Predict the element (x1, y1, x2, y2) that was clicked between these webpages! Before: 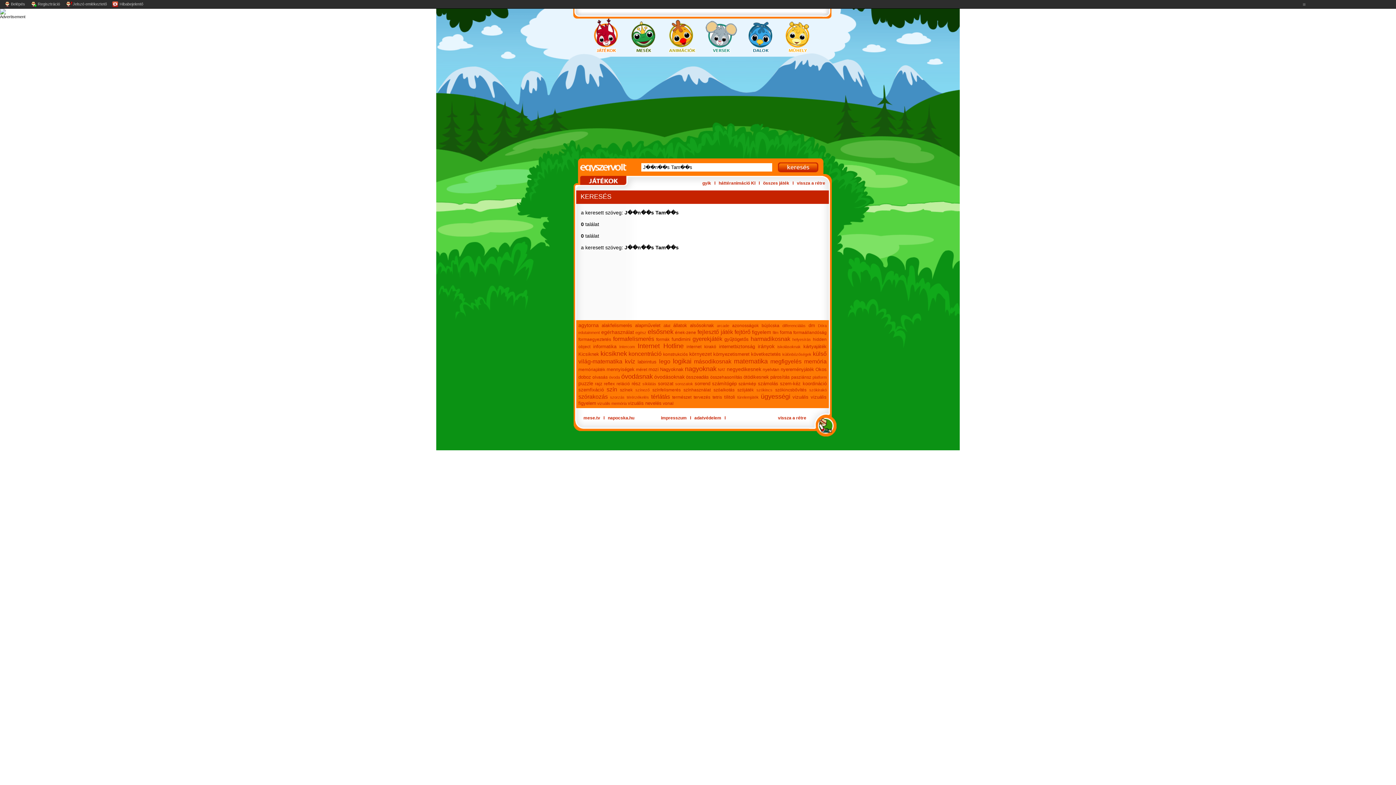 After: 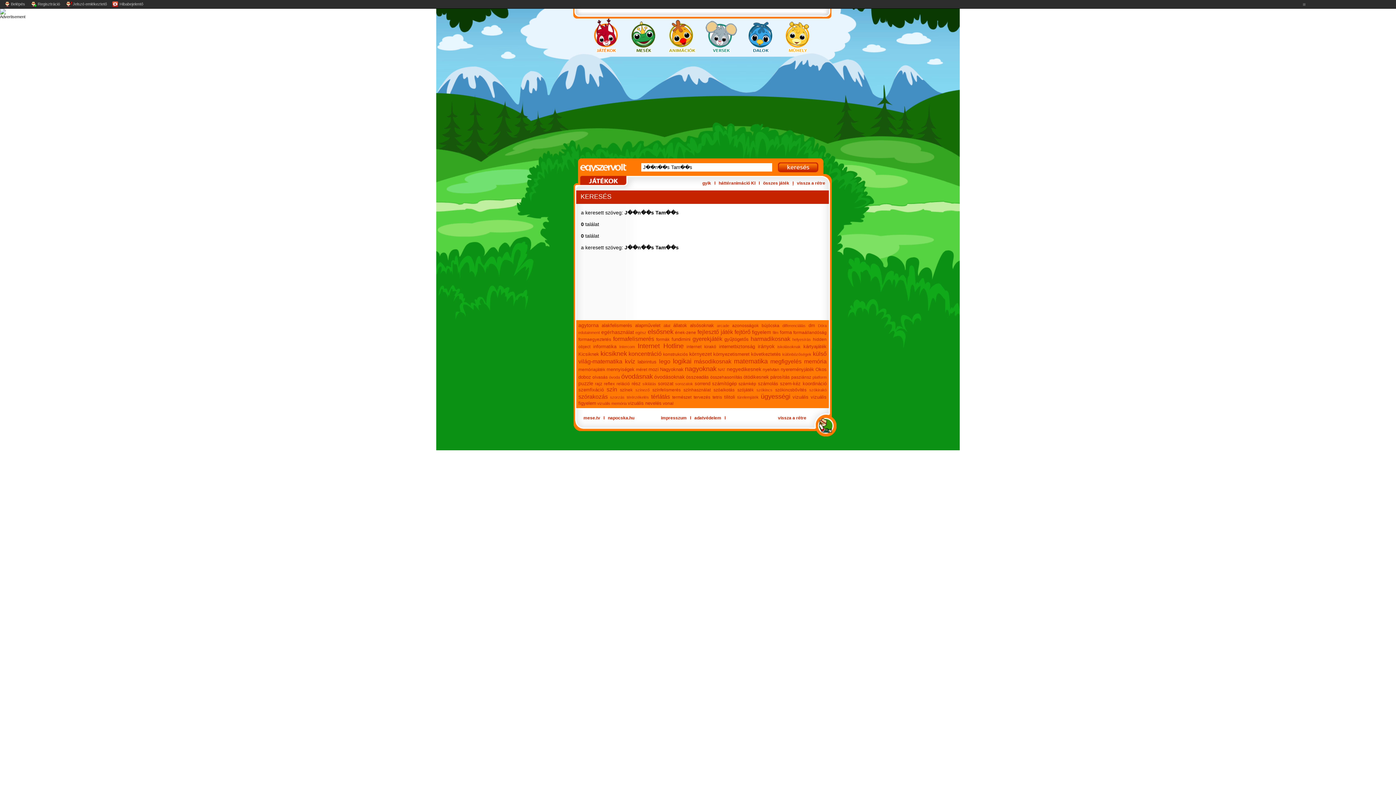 Action: label: Ι bbox: (792, 180, 793, 185)